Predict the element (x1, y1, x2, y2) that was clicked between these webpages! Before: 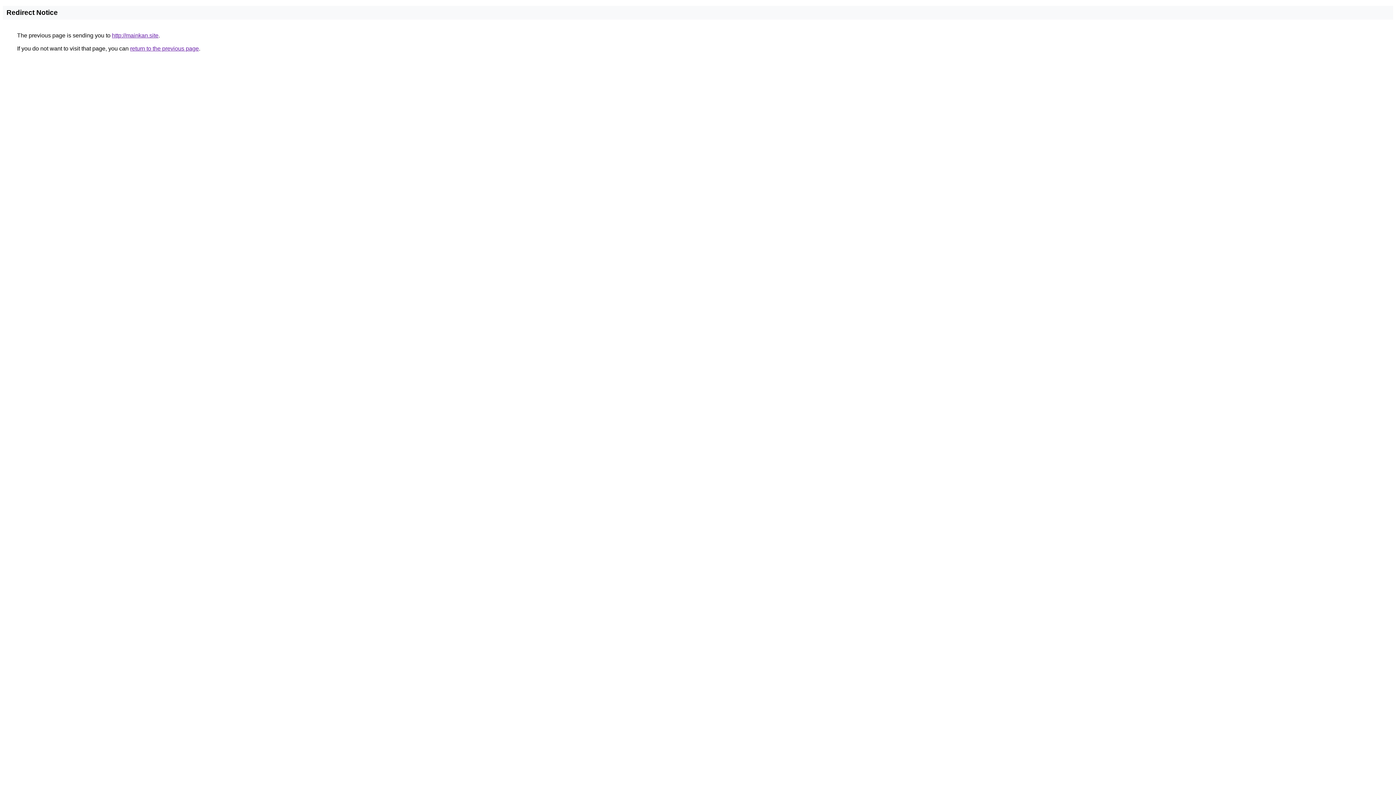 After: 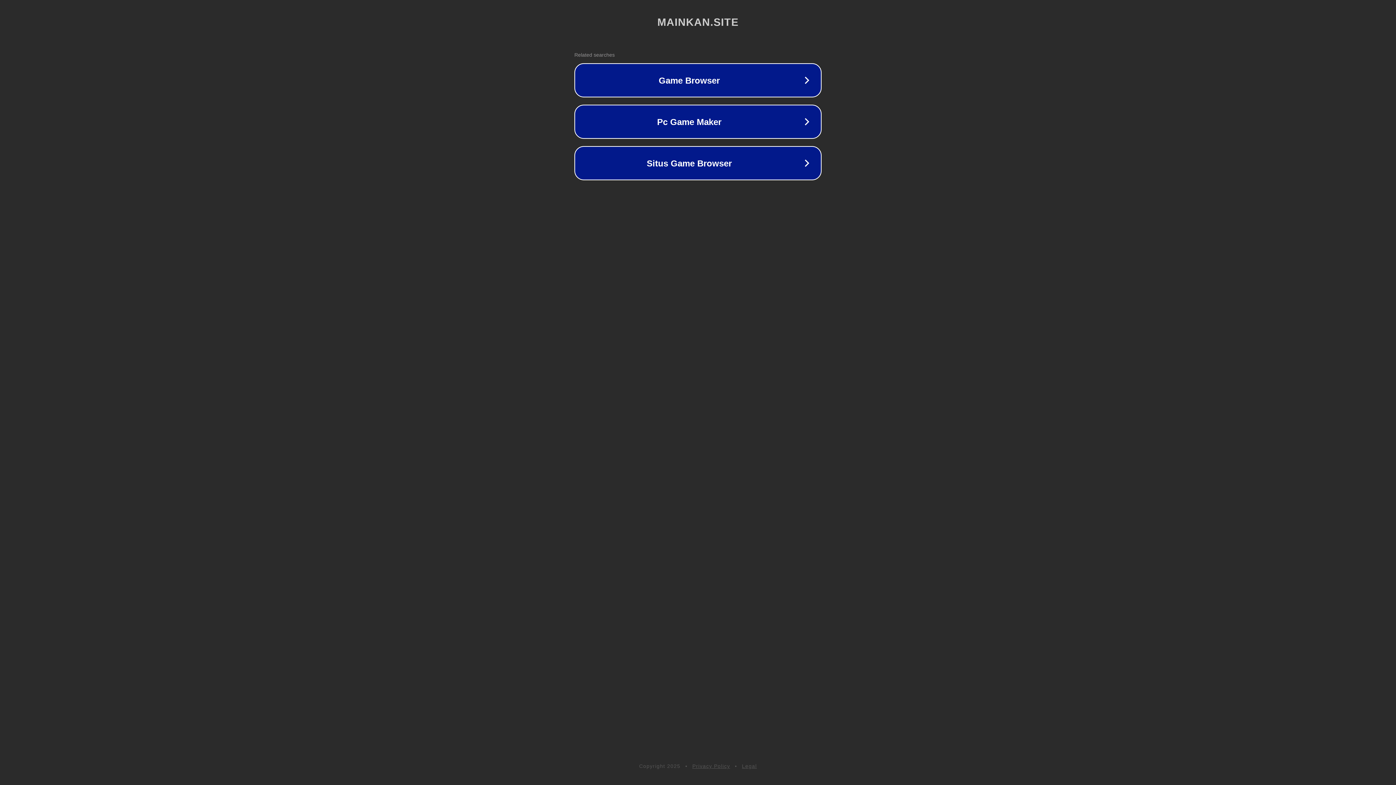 Action: label: http://mainkan.site bbox: (112, 32, 158, 38)